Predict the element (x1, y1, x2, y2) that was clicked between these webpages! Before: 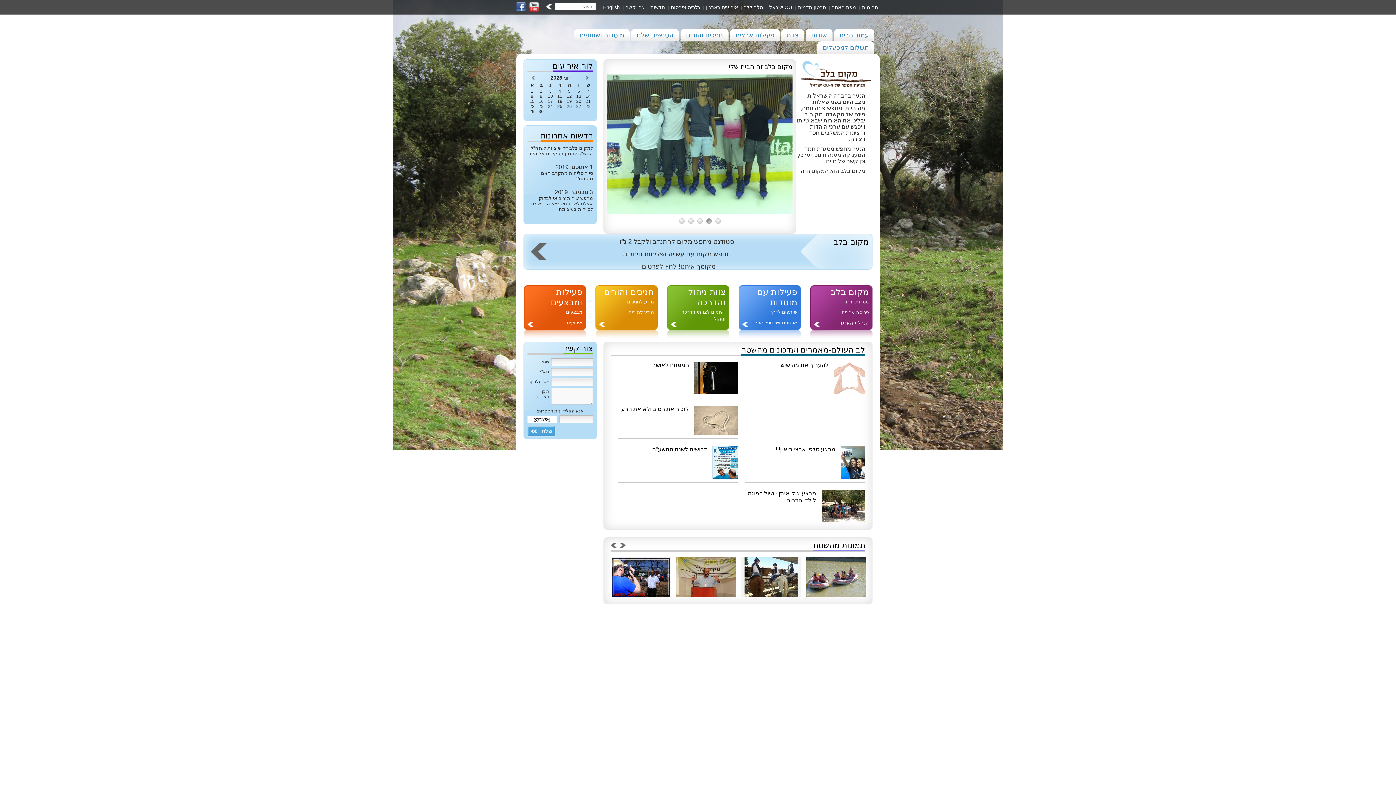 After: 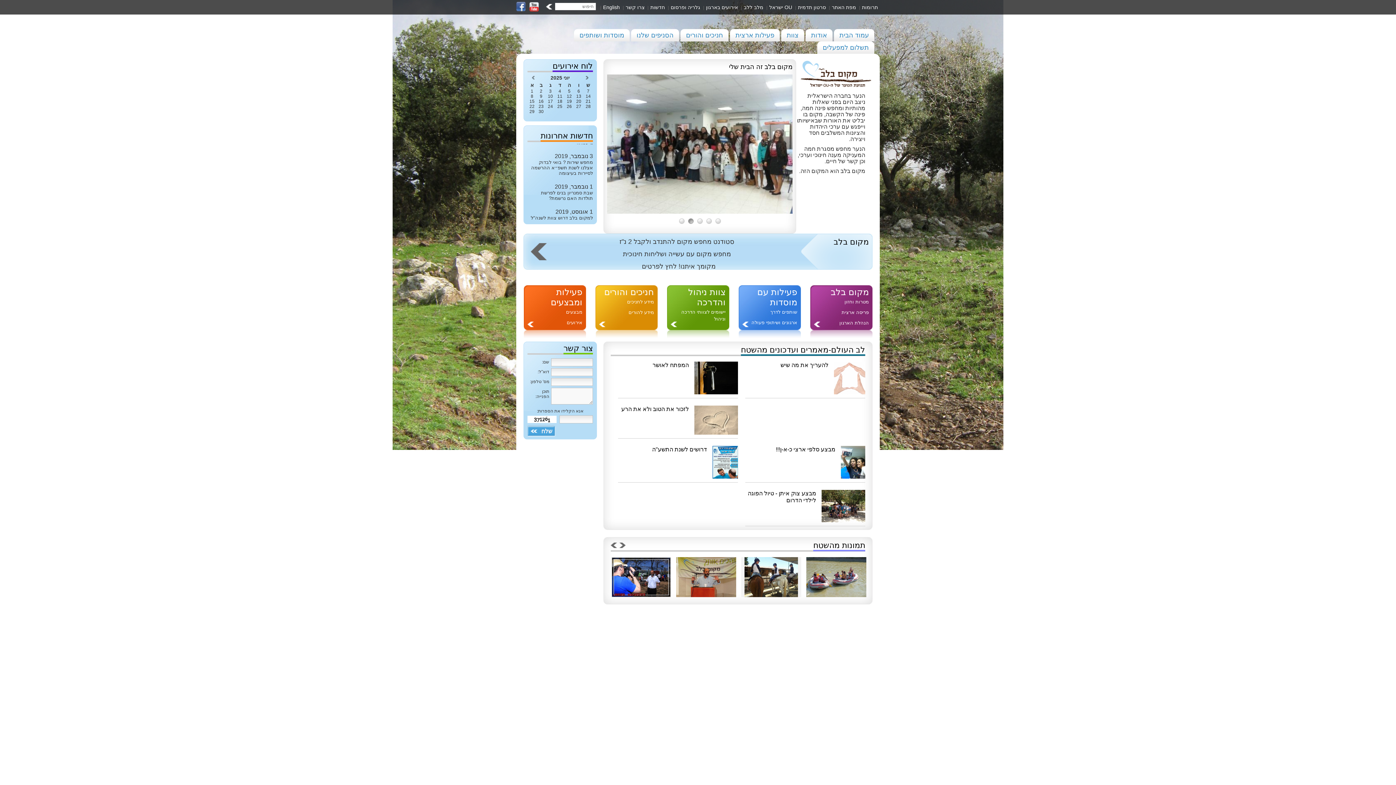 Action: bbox: (688, 218, 693, 224) label: 2